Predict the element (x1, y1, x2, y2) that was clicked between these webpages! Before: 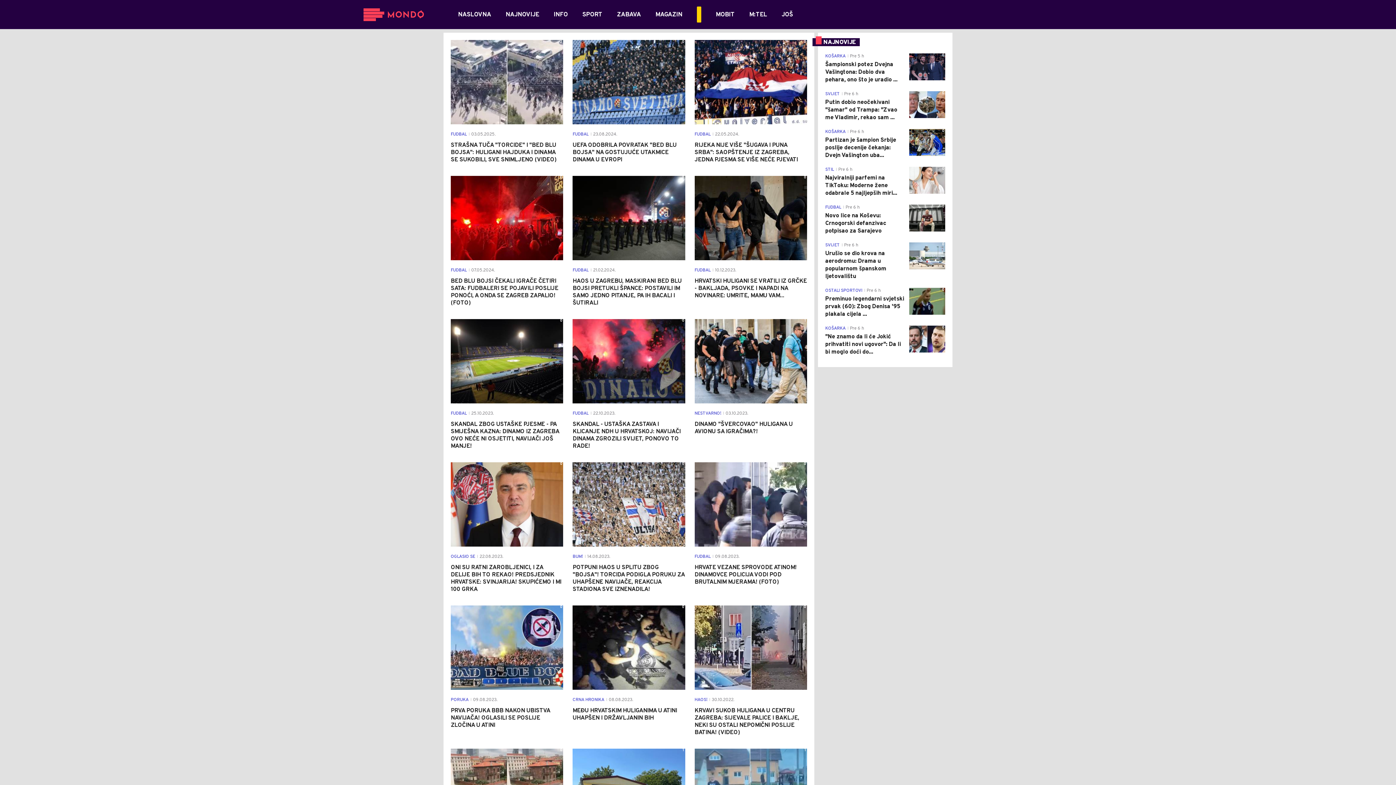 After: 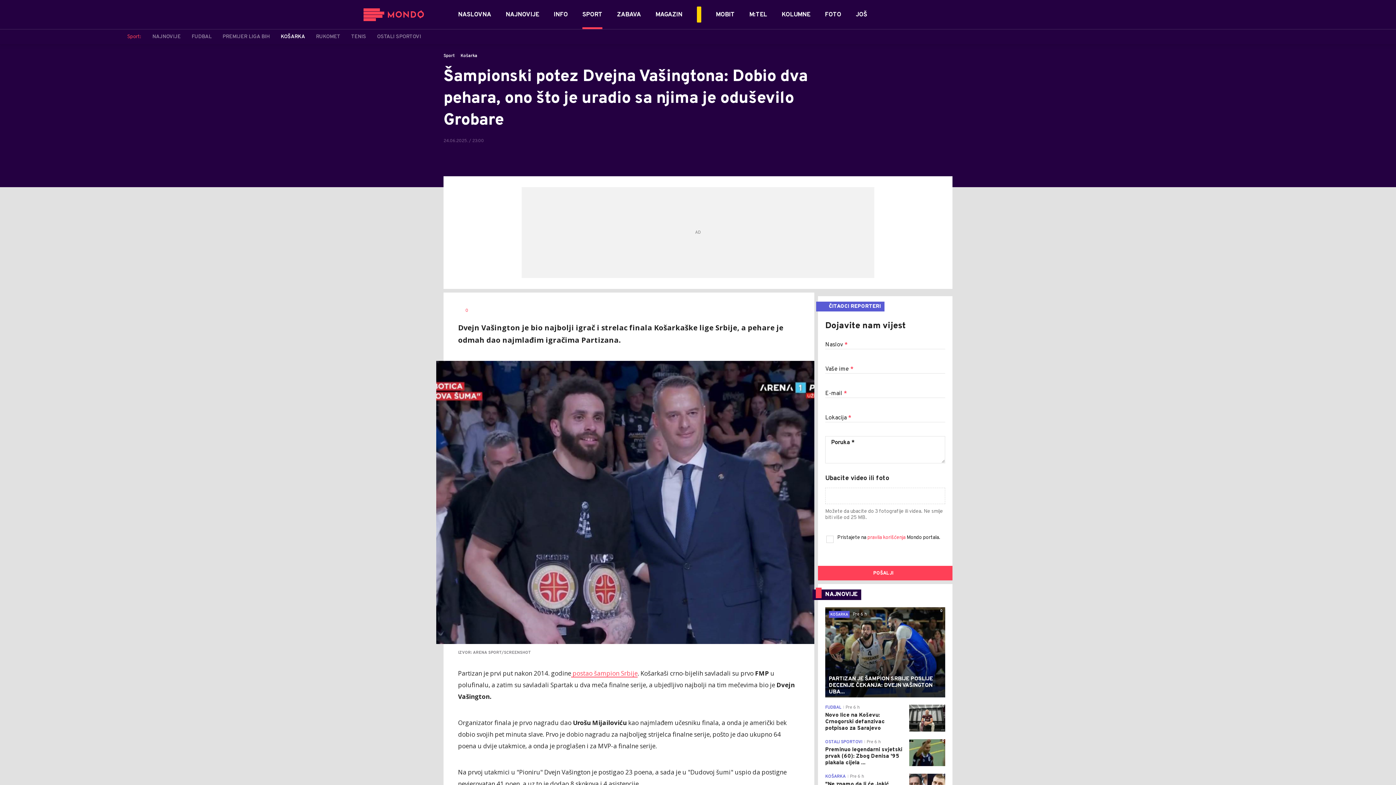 Action: label: Šampionski potez Dvejna Vašingtona: Dobio dva pehara, ono što je uradio ... bbox: (825, 61, 905, 84)